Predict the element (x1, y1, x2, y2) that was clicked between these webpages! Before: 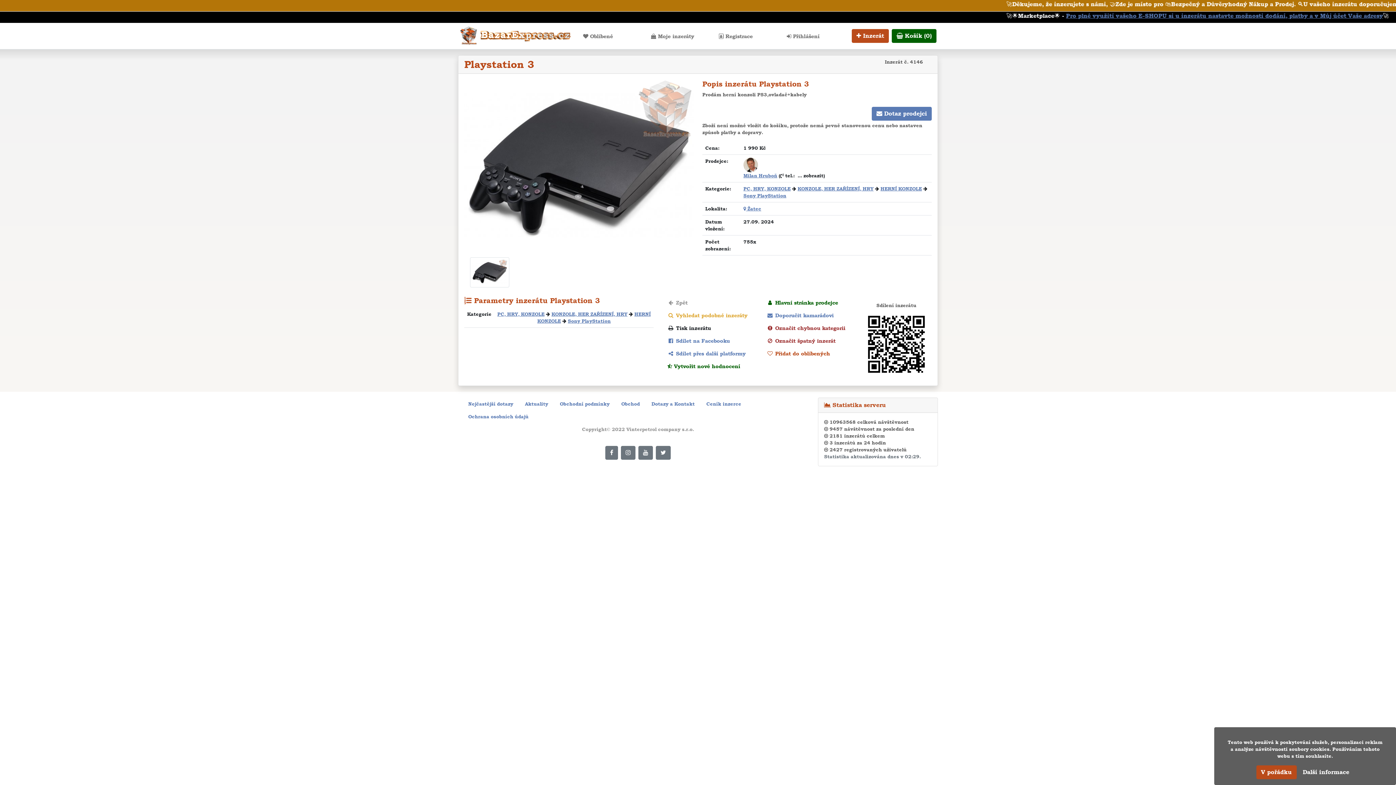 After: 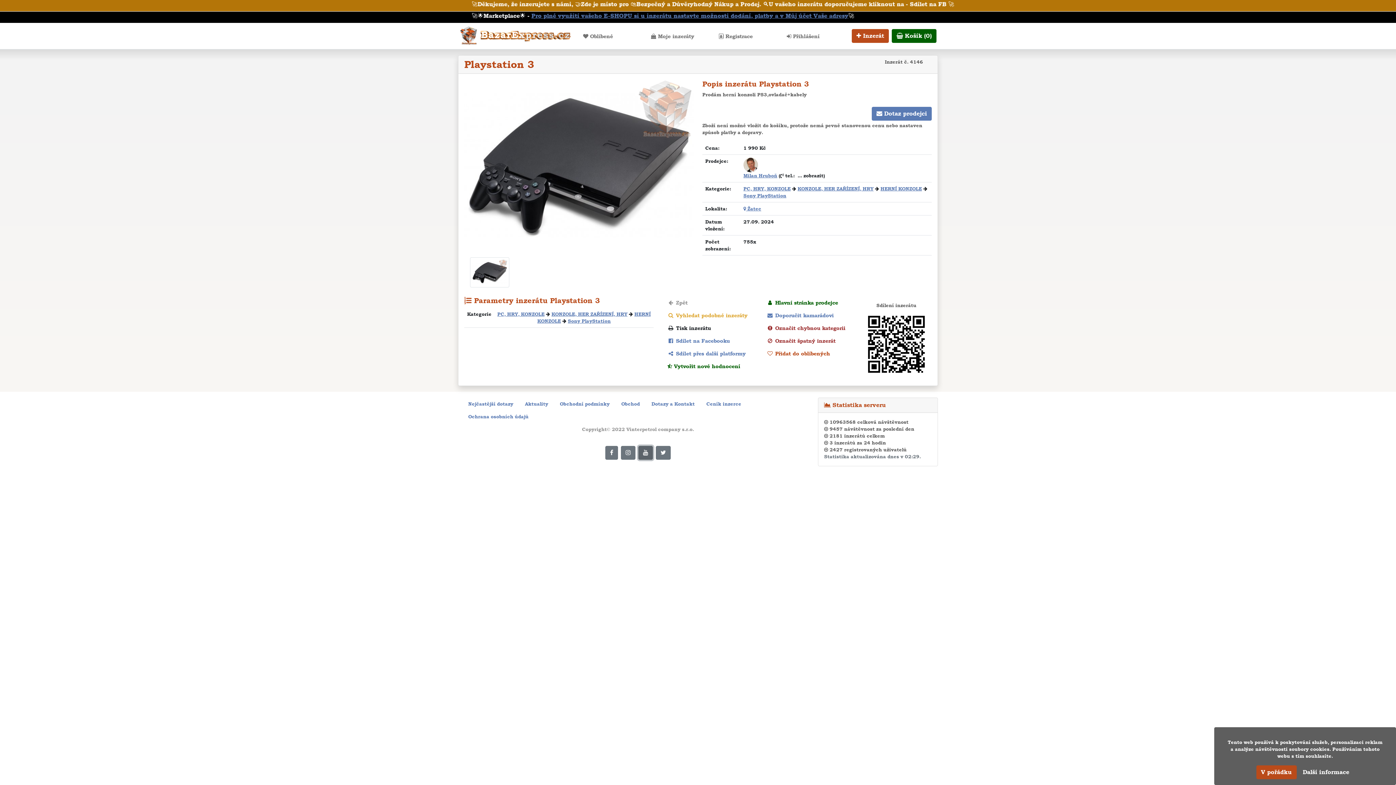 Action: bbox: (638, 446, 653, 459)